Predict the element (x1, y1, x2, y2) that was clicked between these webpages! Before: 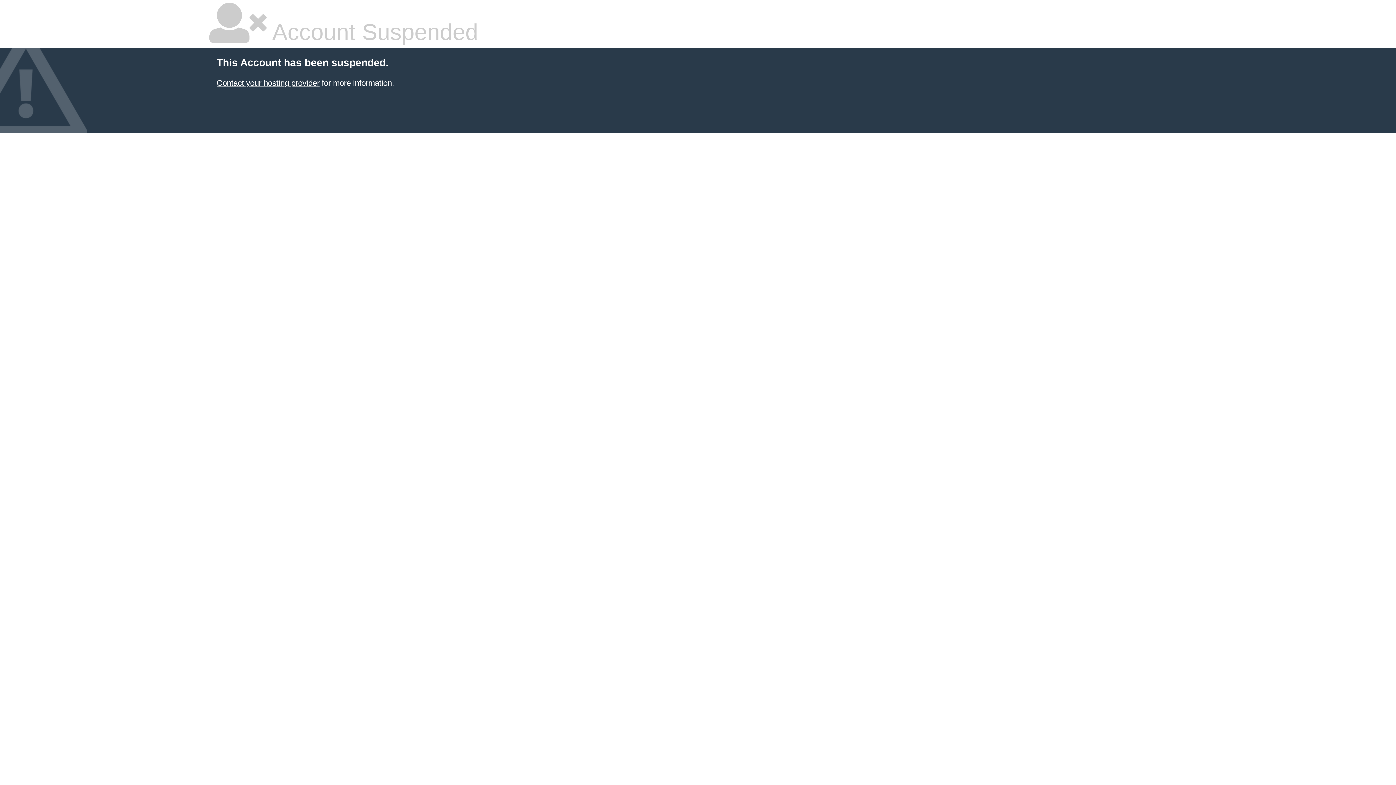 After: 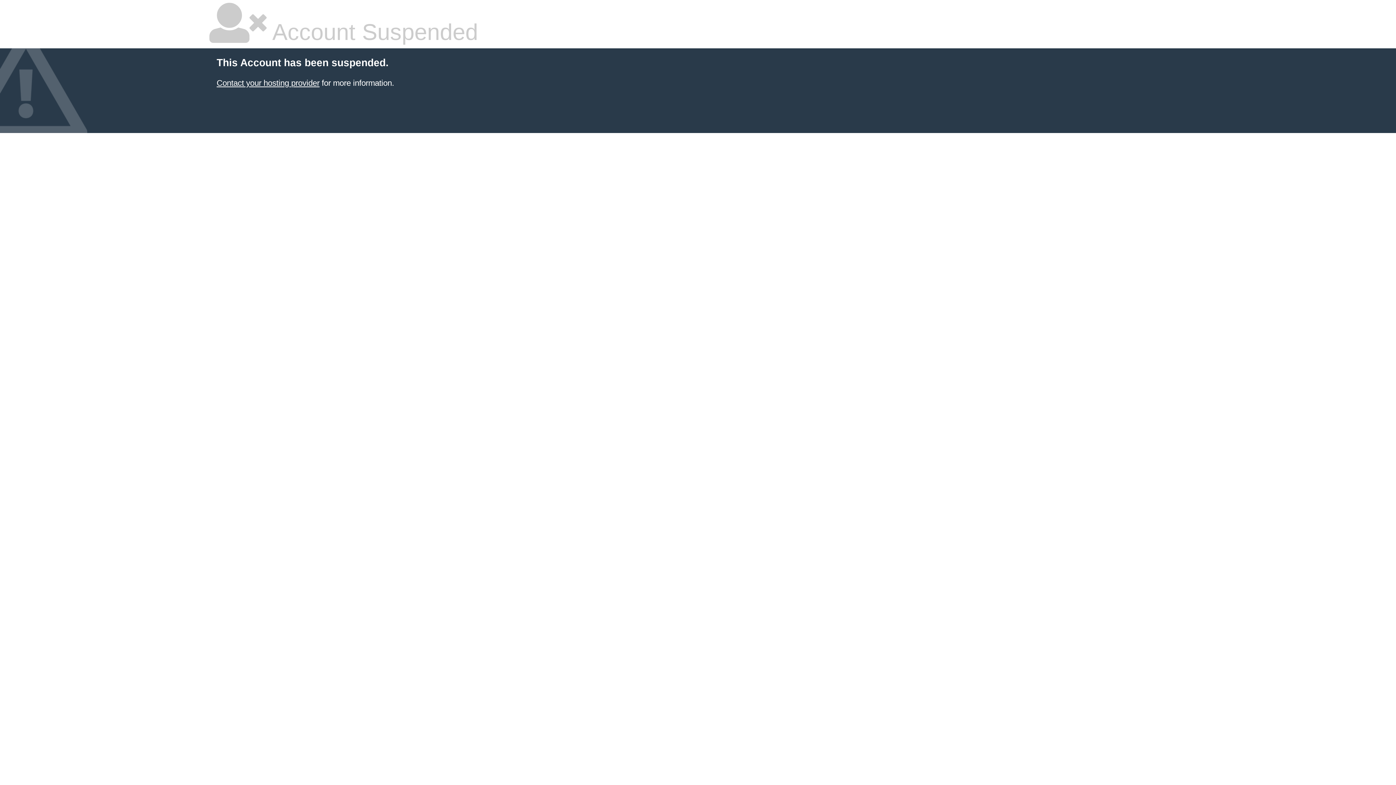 Action: bbox: (216, 78, 319, 87) label: Contact your hosting provider